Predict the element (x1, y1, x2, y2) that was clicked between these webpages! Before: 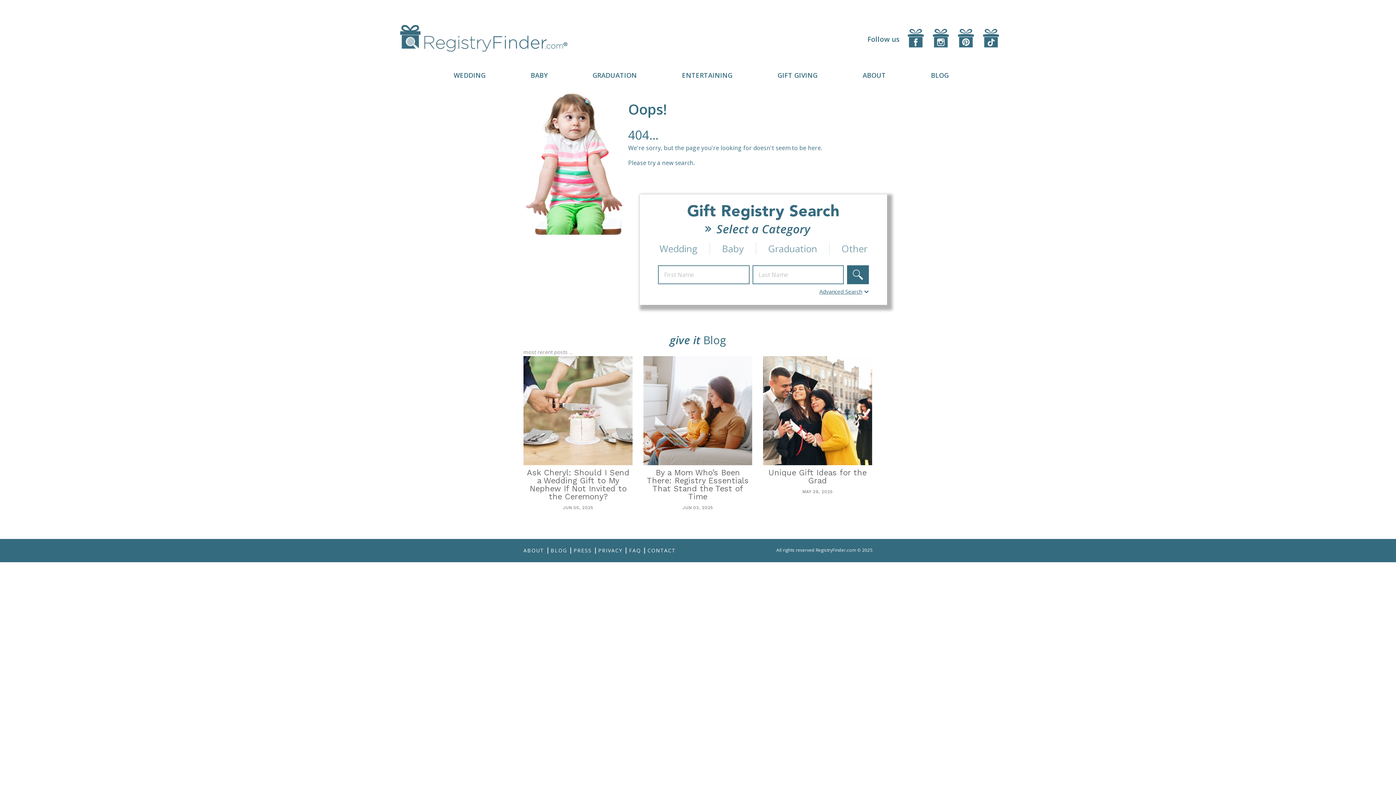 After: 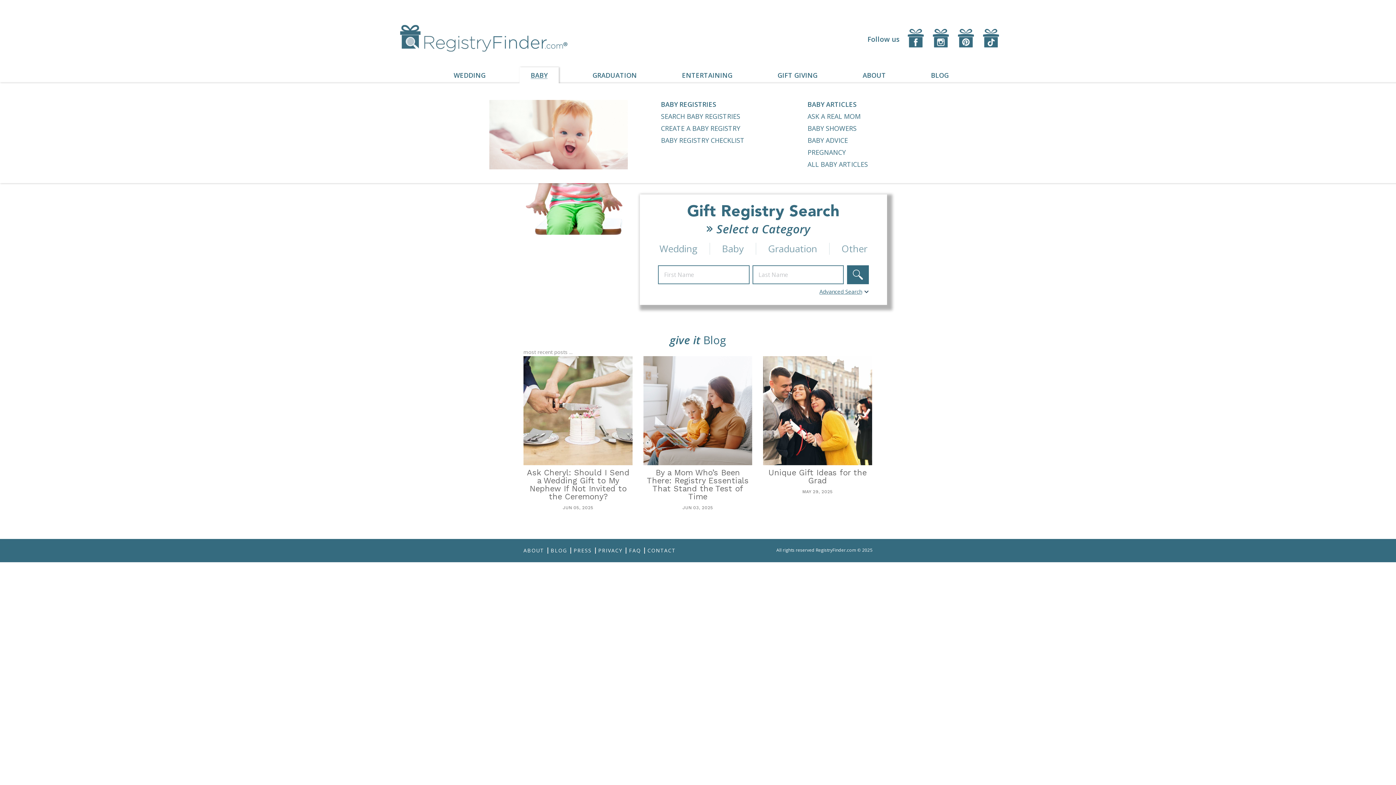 Action: label: BABY bbox: (530, 71, 547, 79)